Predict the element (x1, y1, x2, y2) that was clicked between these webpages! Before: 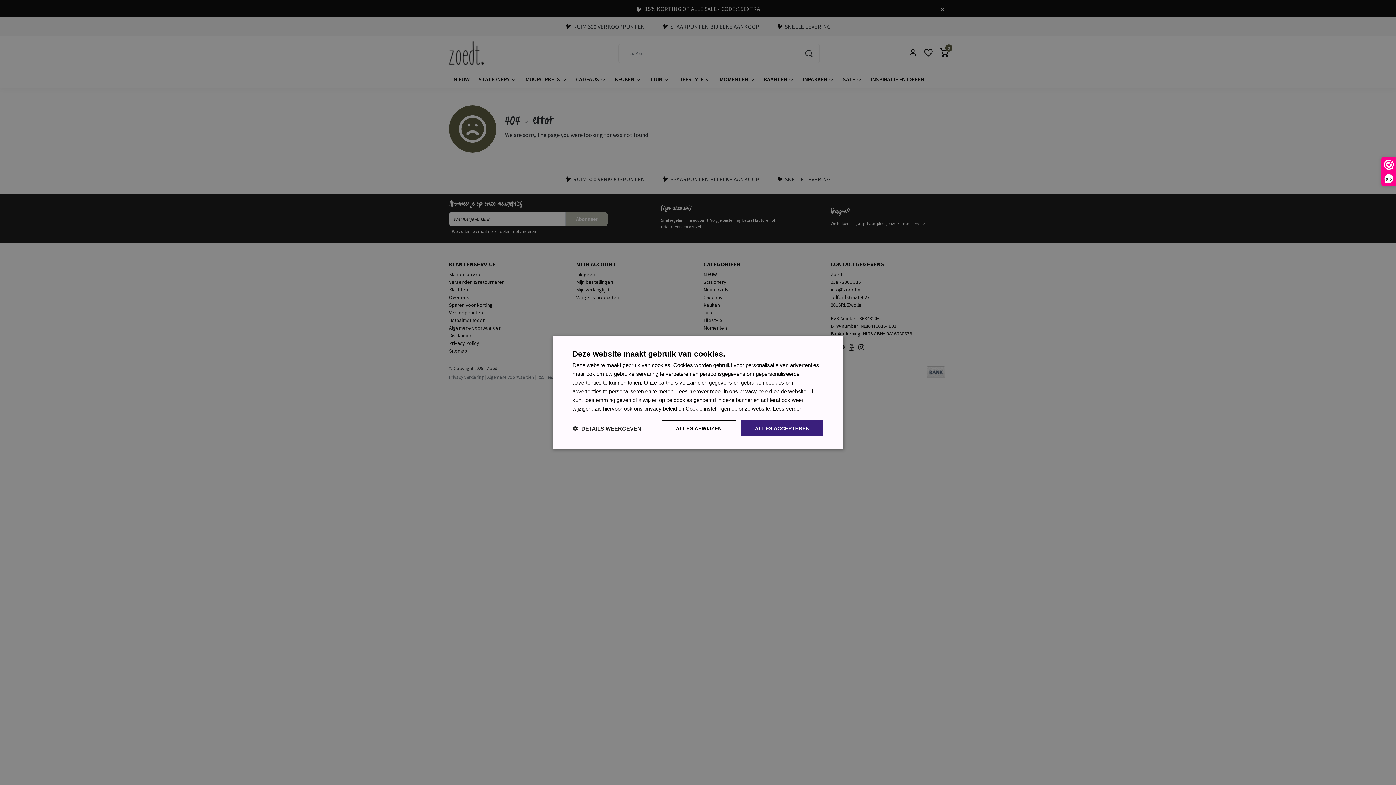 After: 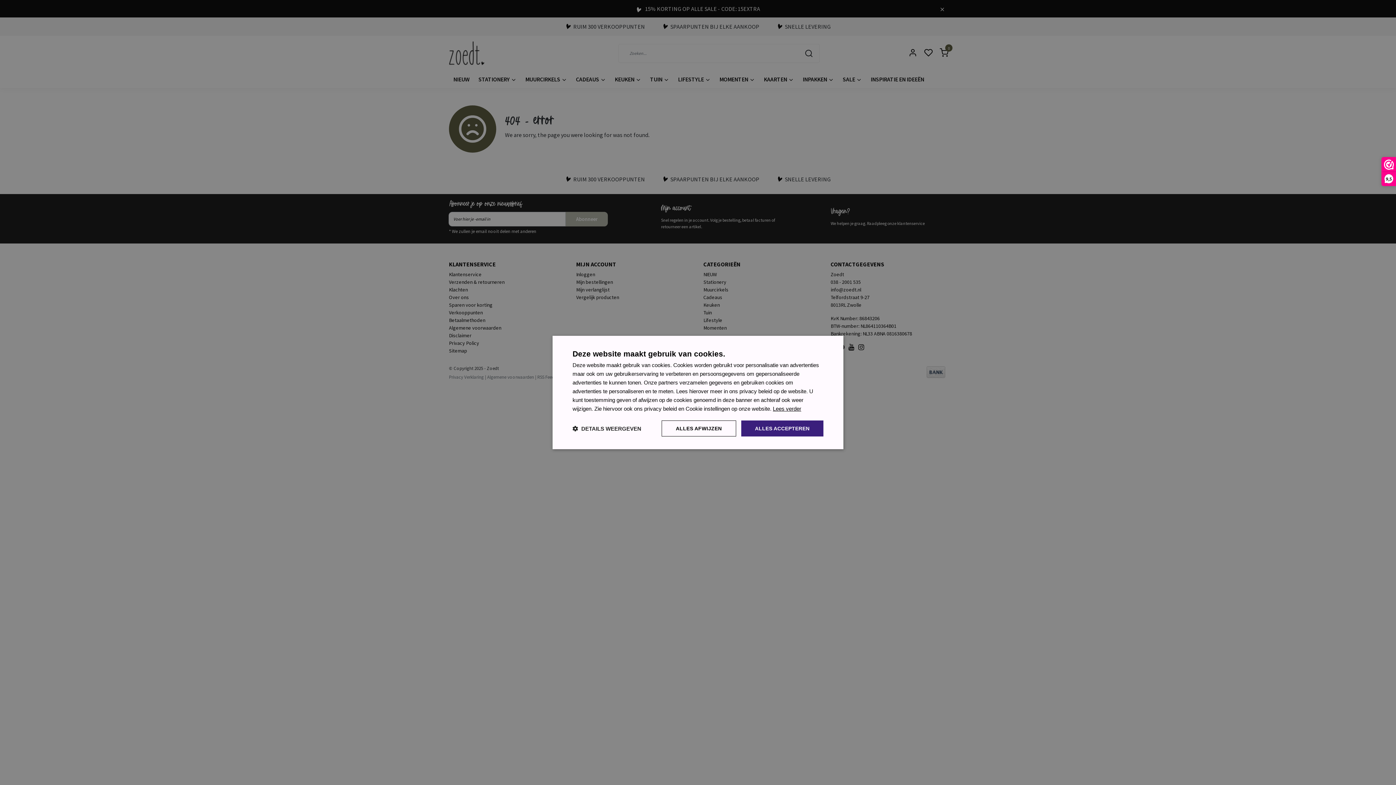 Action: label: Lees verder, opens a new window bbox: (773, 405, 801, 412)